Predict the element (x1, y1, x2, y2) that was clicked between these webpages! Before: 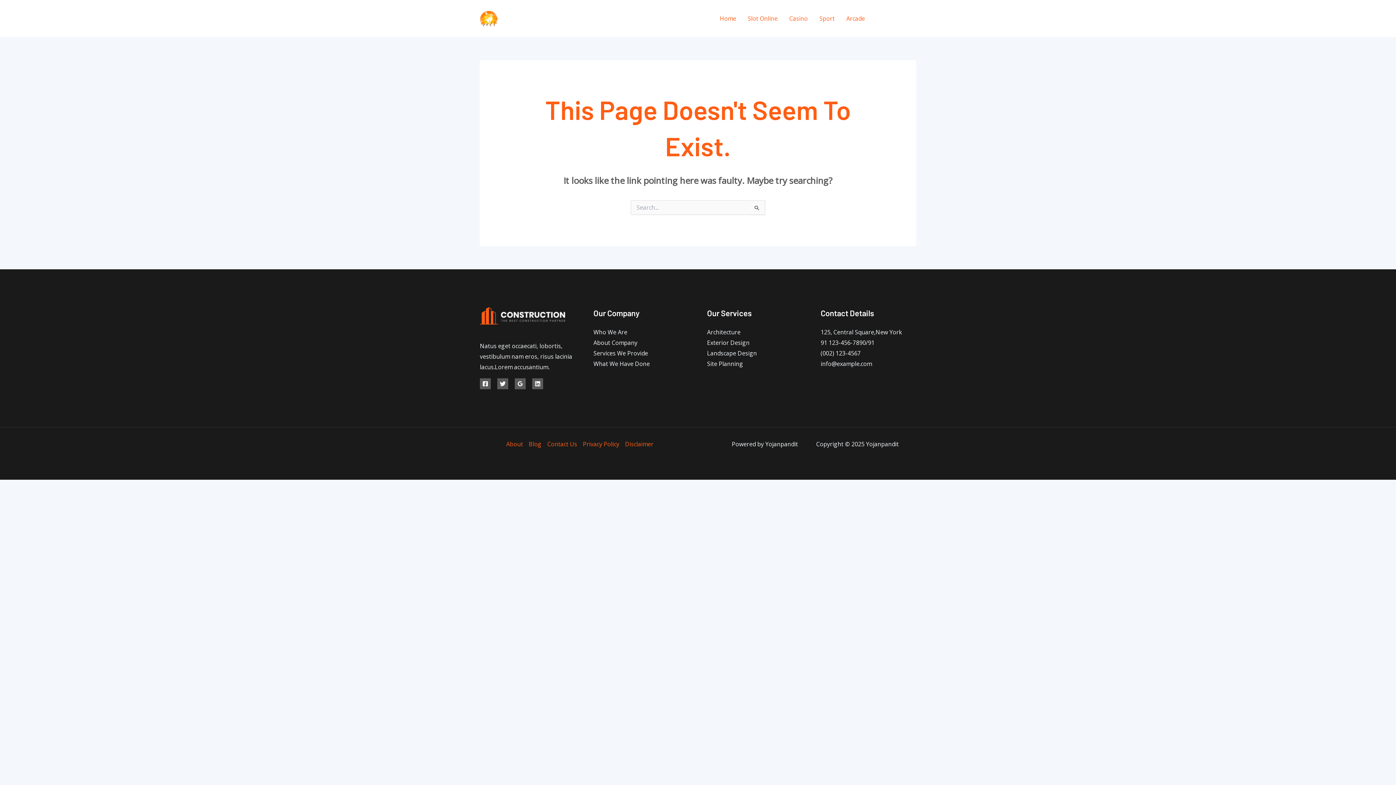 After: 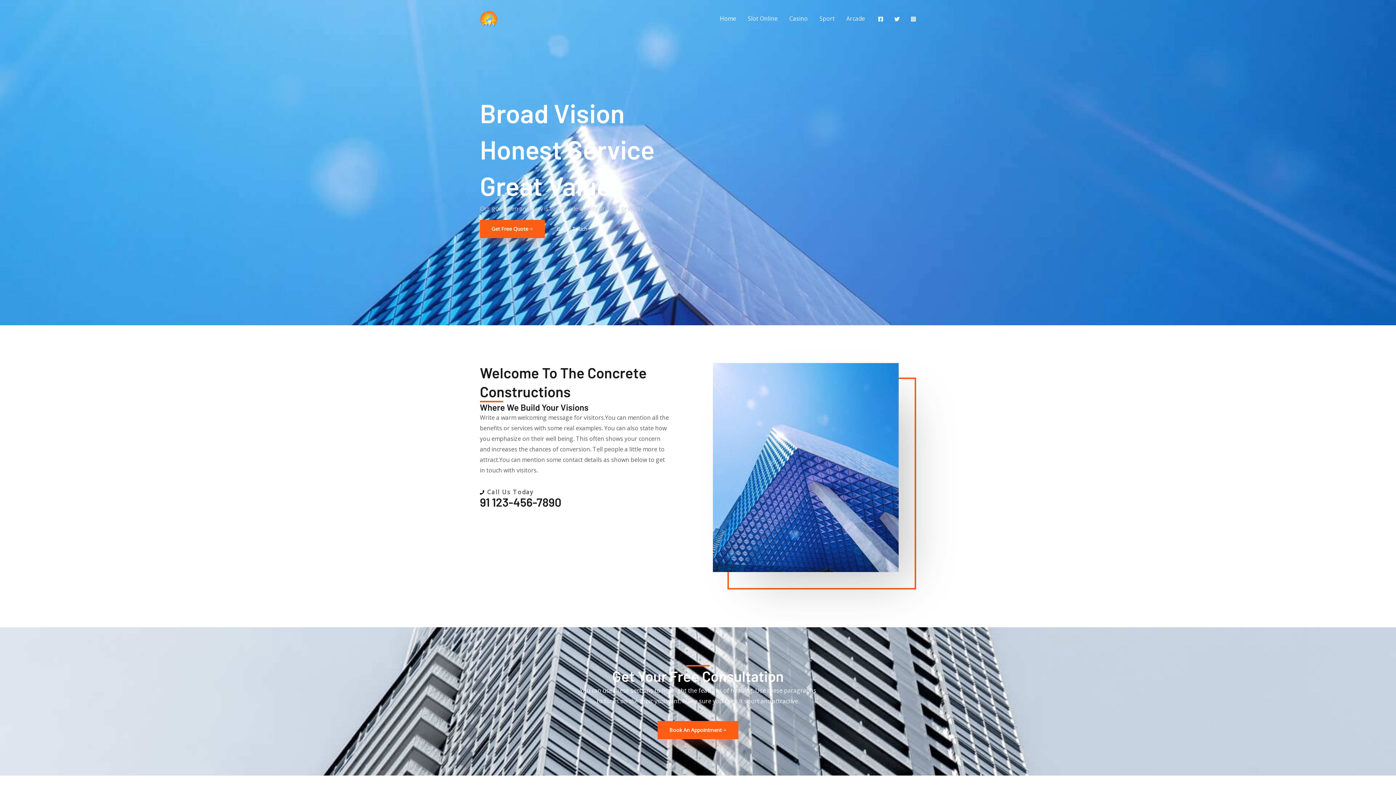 Action: bbox: (480, 13, 498, 21)